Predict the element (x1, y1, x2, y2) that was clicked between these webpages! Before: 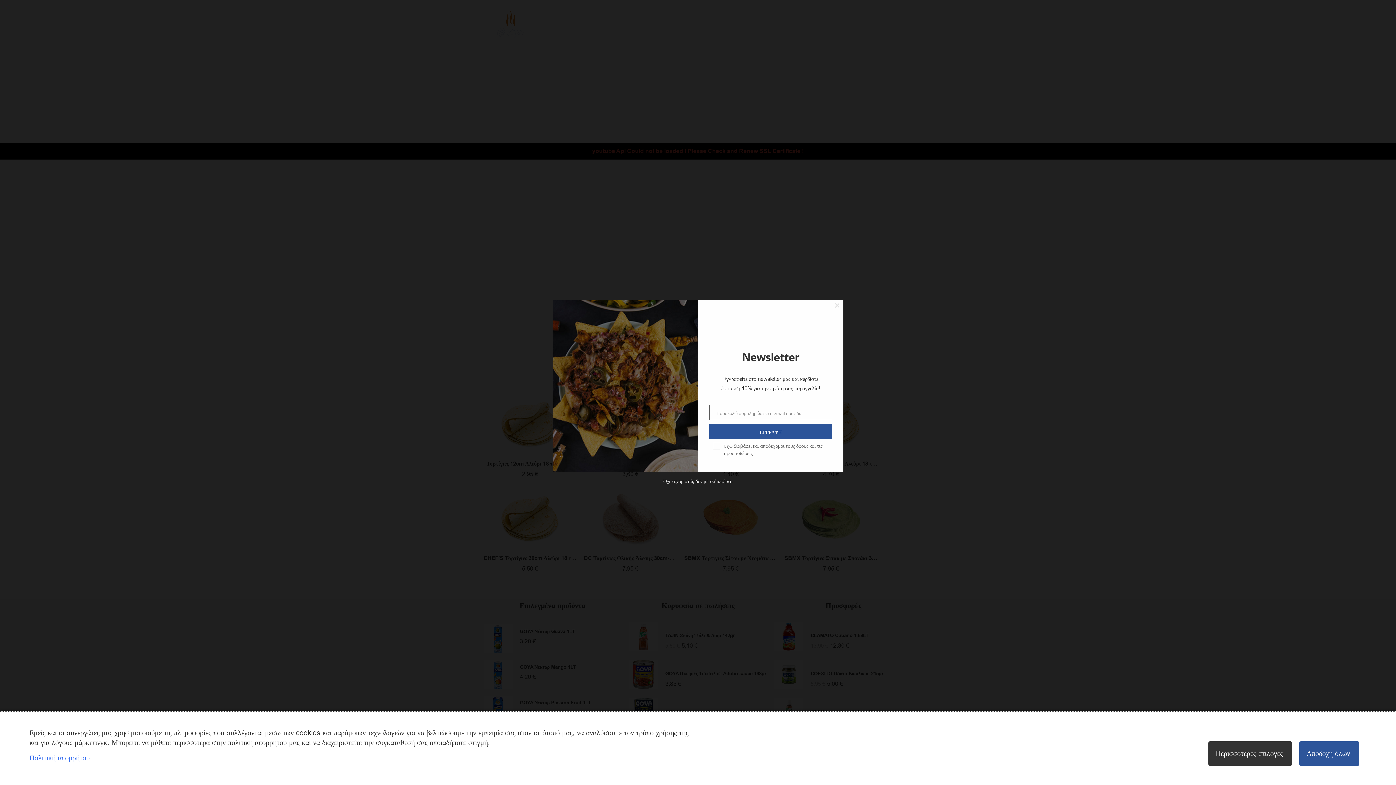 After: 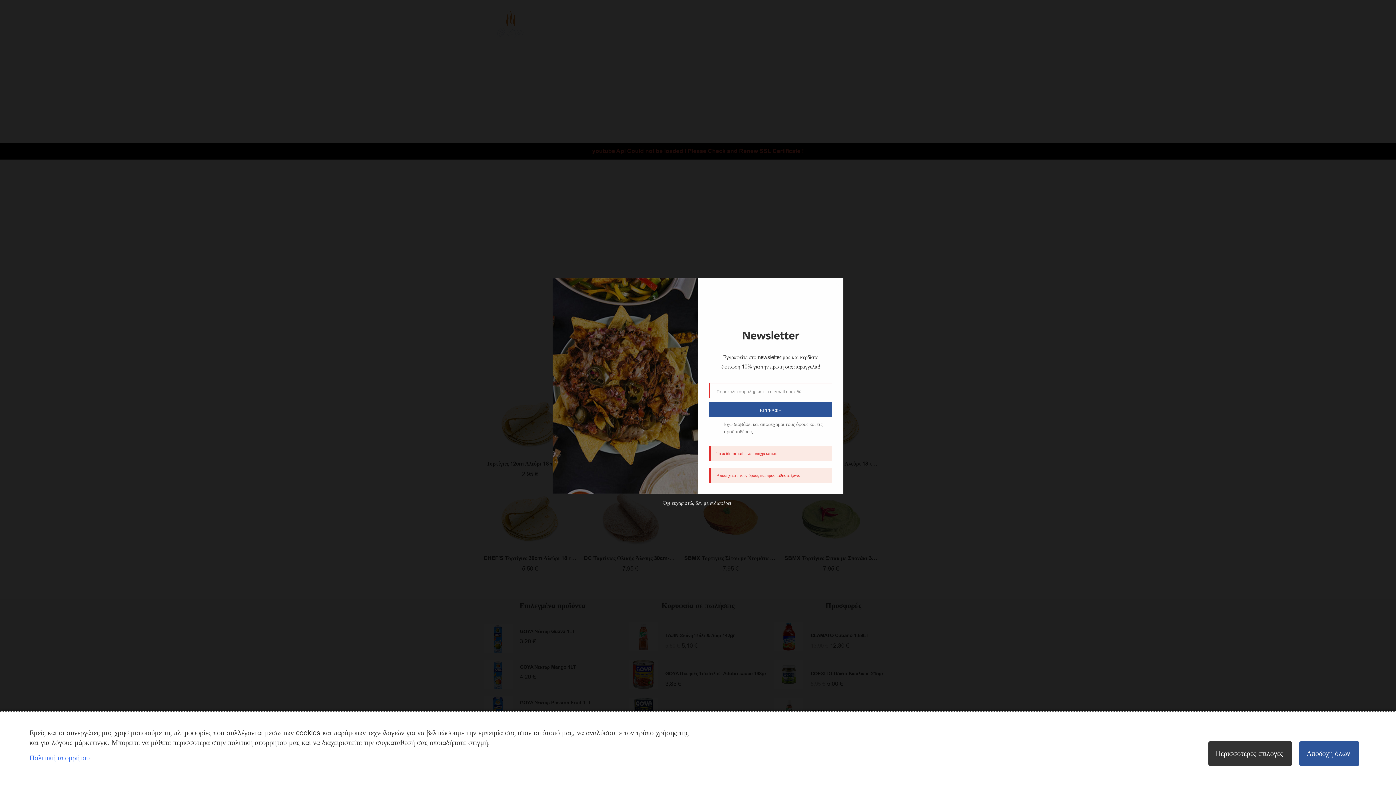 Action: label: ΕΓΓΡΑΦΗ bbox: (709, 423, 832, 439)